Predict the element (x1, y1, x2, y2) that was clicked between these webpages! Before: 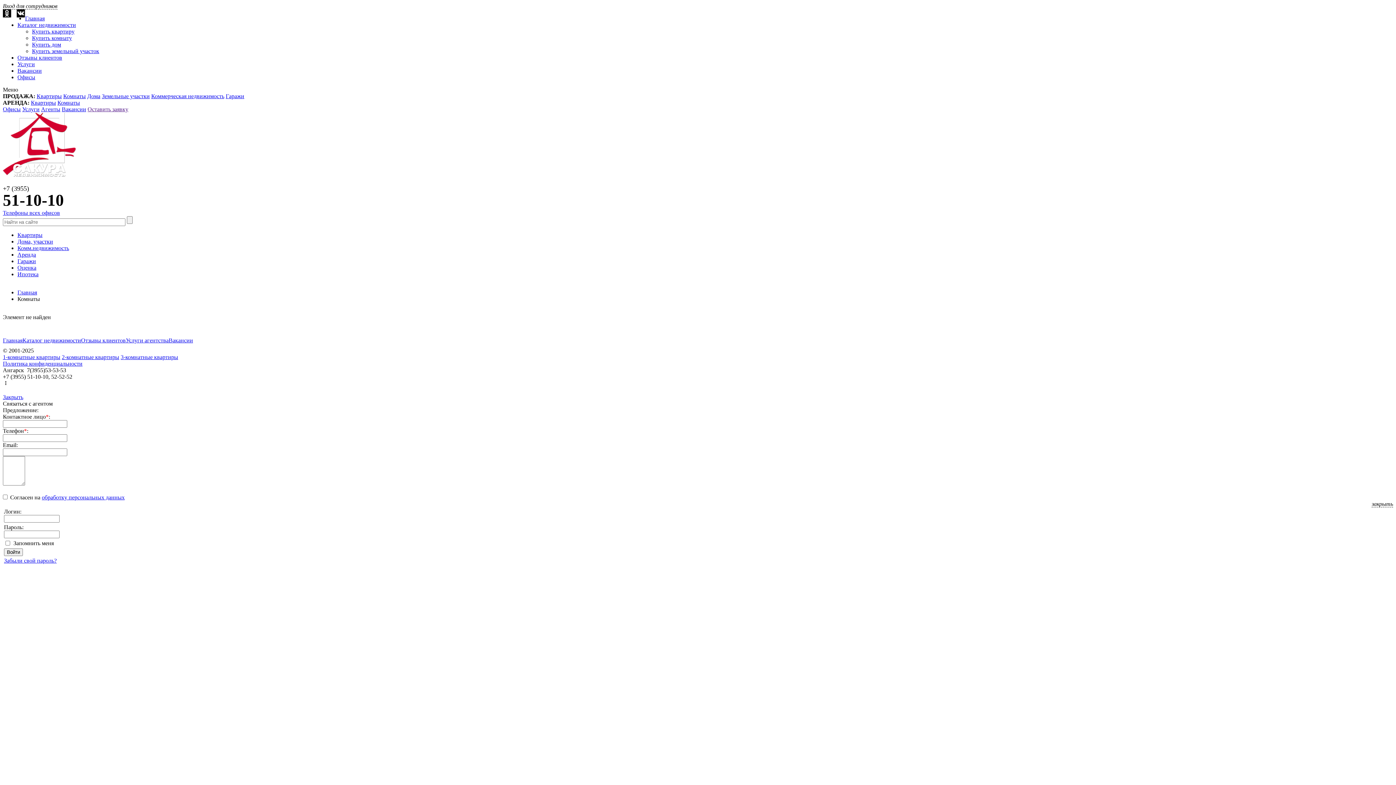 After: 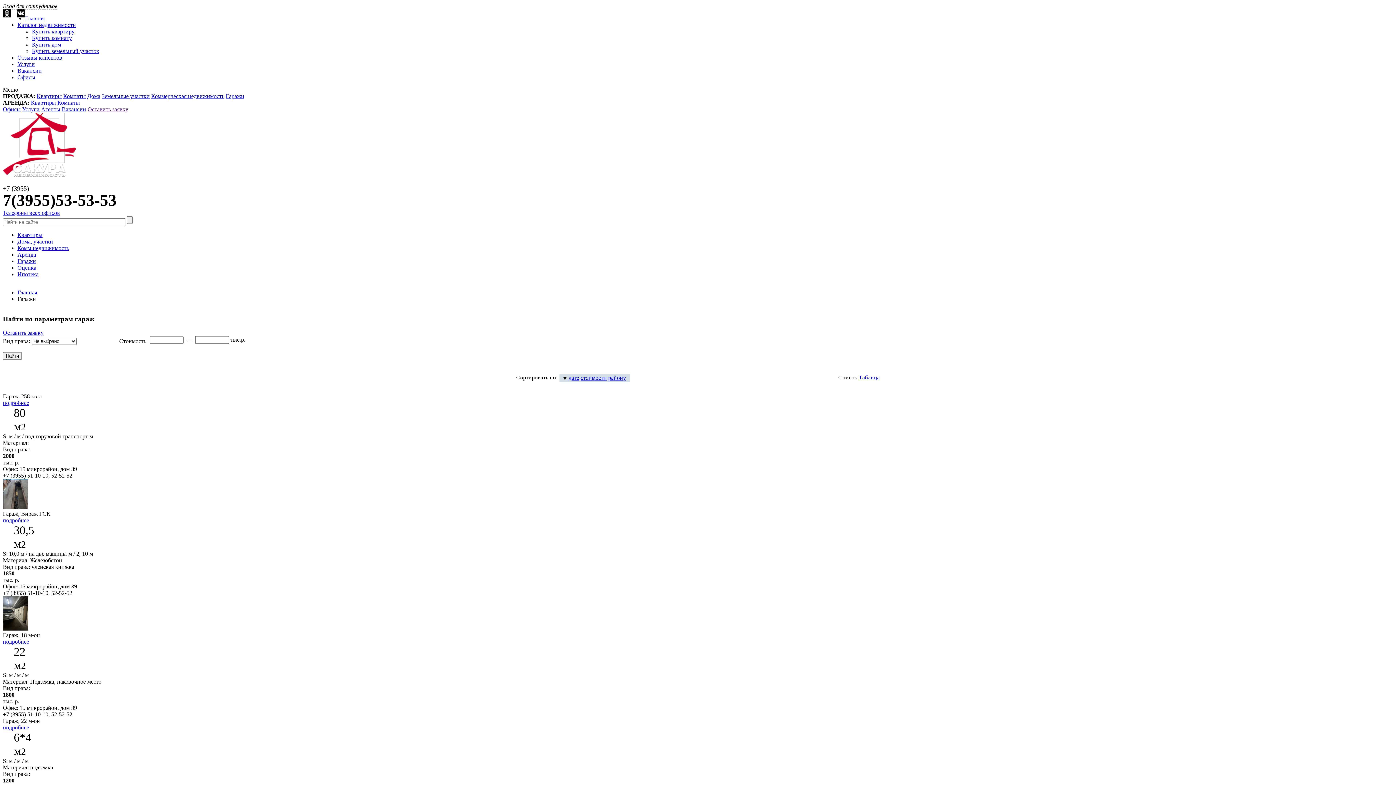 Action: label: Гаражи bbox: (225, 93, 244, 99)